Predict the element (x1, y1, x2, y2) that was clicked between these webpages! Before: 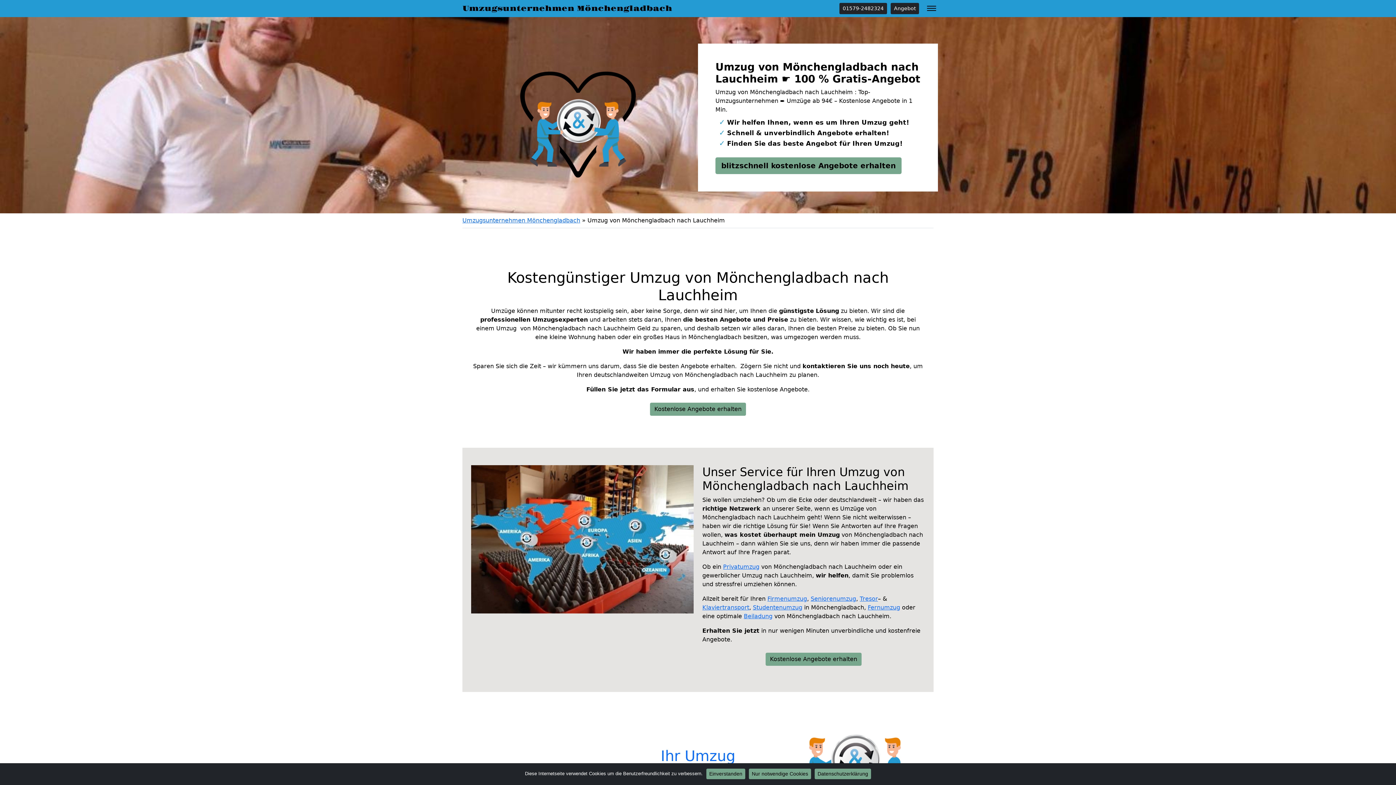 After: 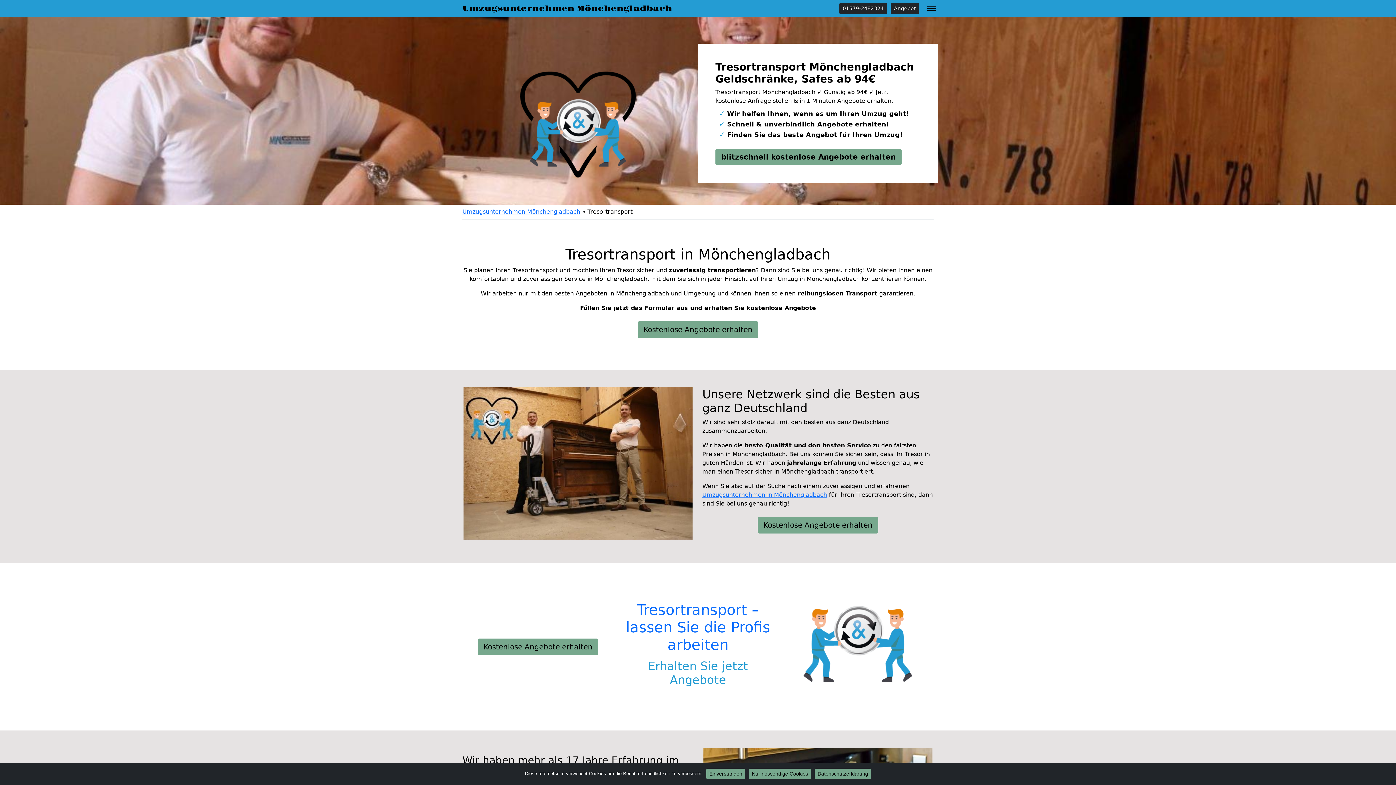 Action: bbox: (860, 595, 878, 602) label: Tresor